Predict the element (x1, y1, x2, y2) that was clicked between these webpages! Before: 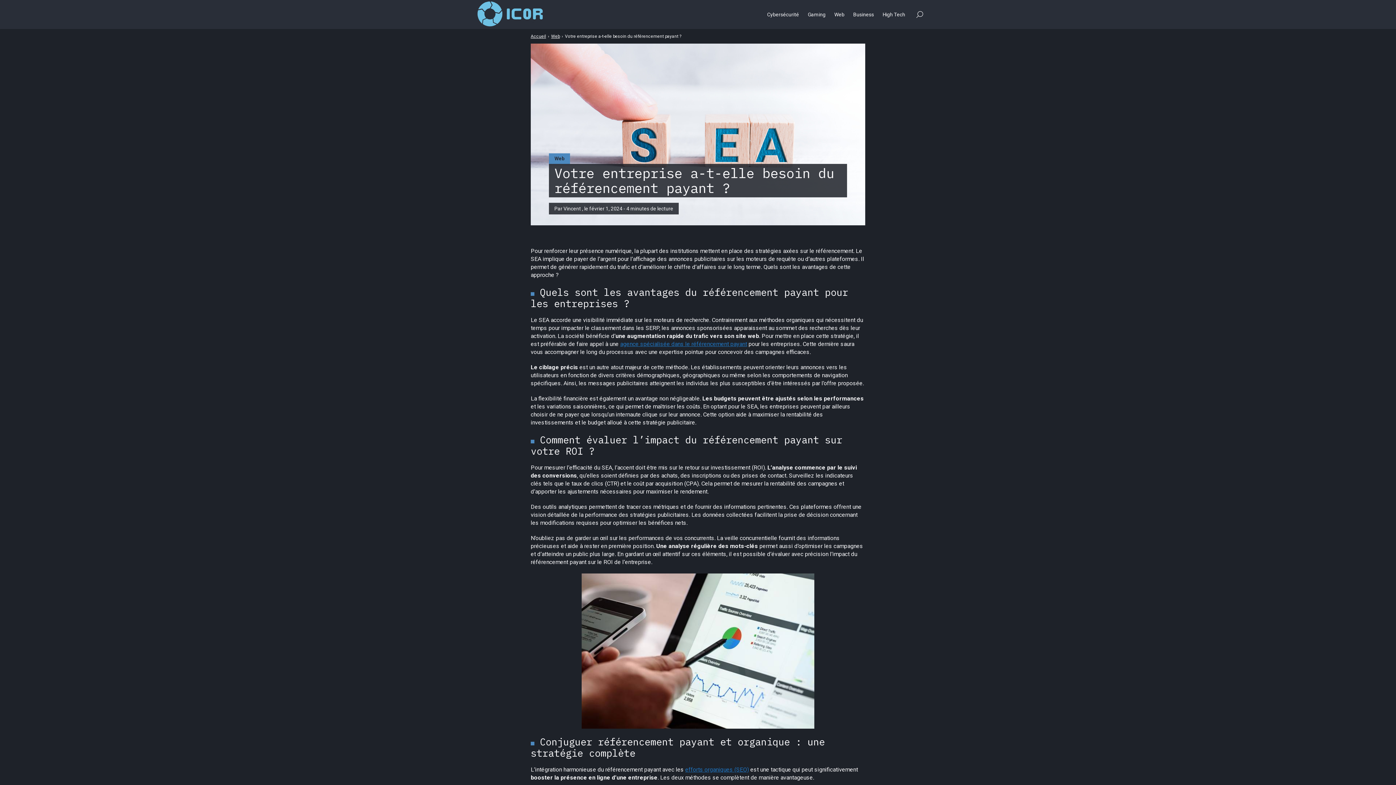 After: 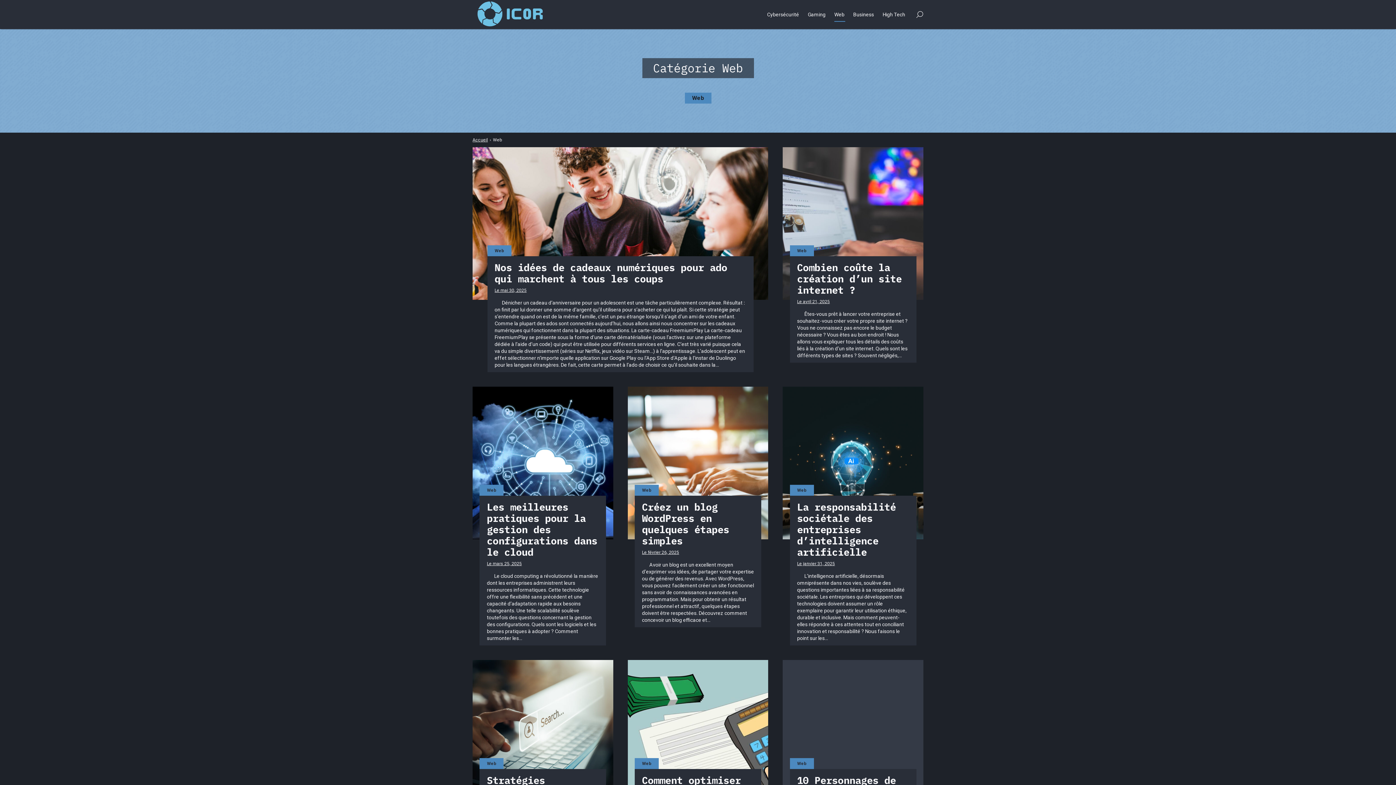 Action: bbox: (551, 33, 560, 38) label: Web